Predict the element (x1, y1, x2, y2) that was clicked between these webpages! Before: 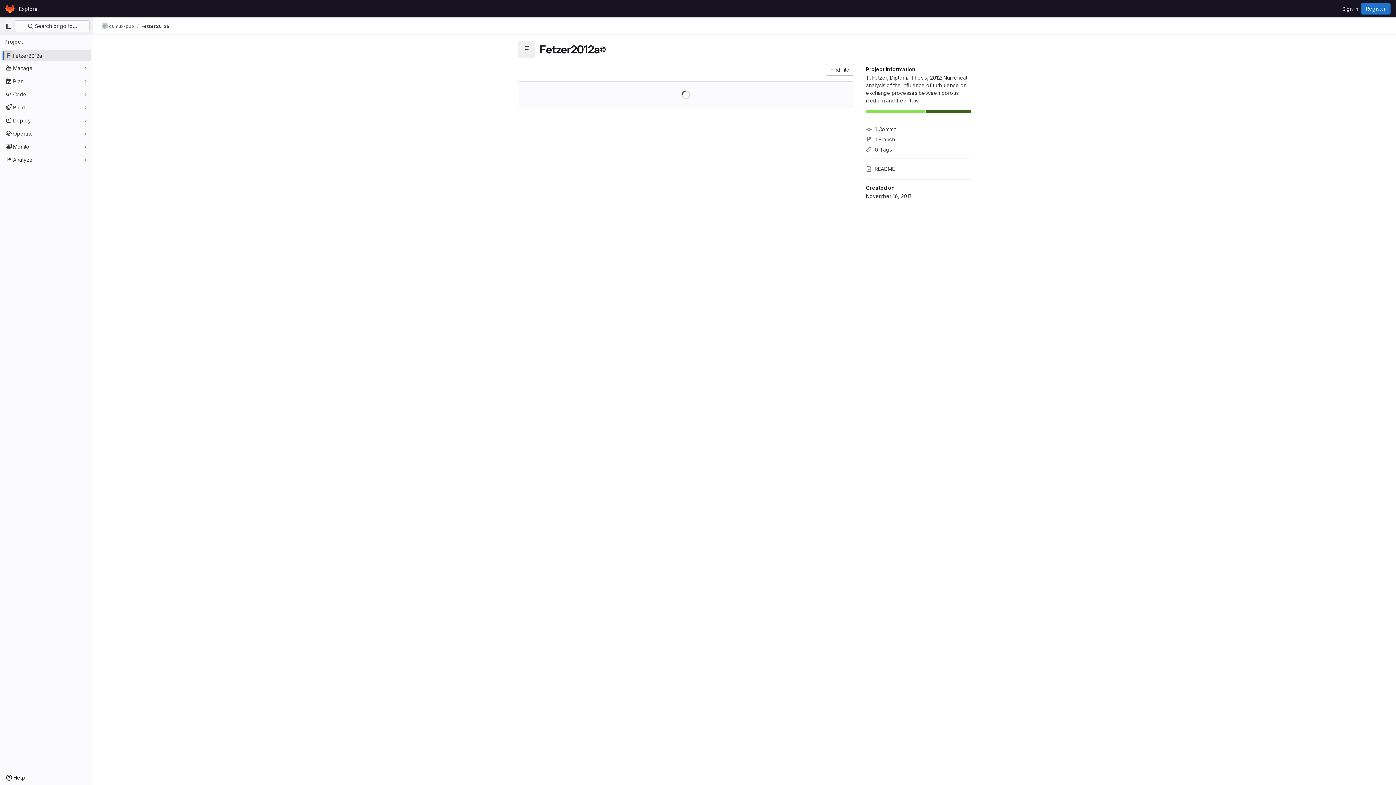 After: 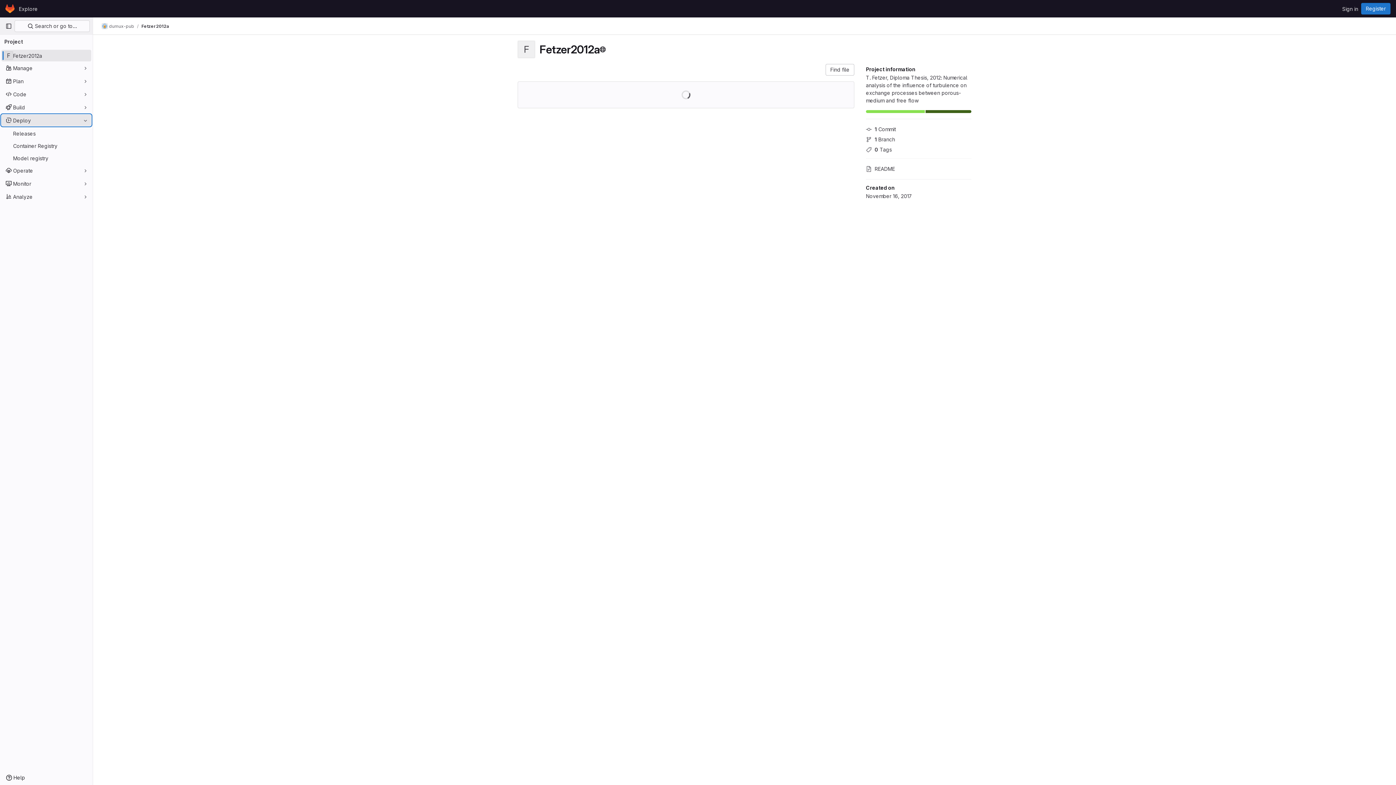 Action: bbox: (1, 114, 91, 126) label: Deploy